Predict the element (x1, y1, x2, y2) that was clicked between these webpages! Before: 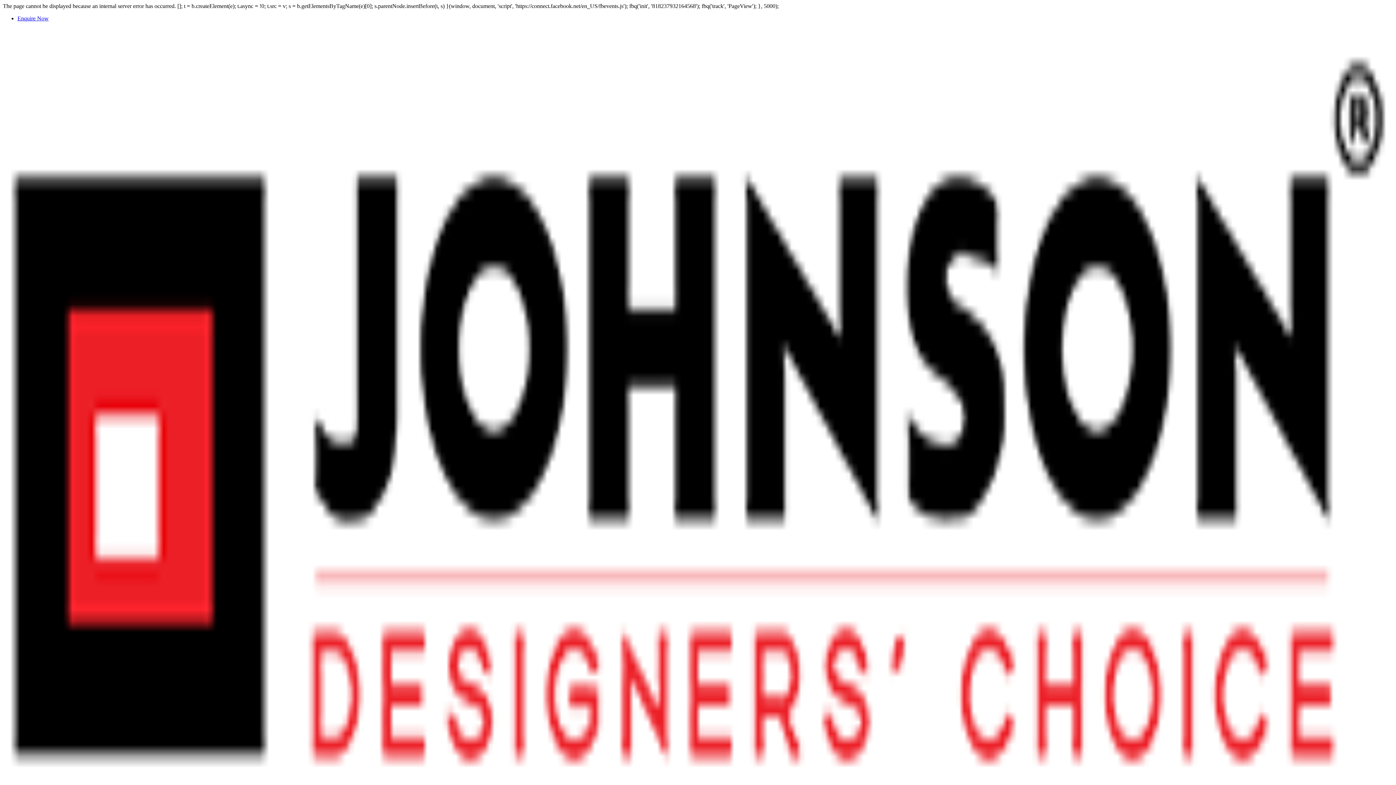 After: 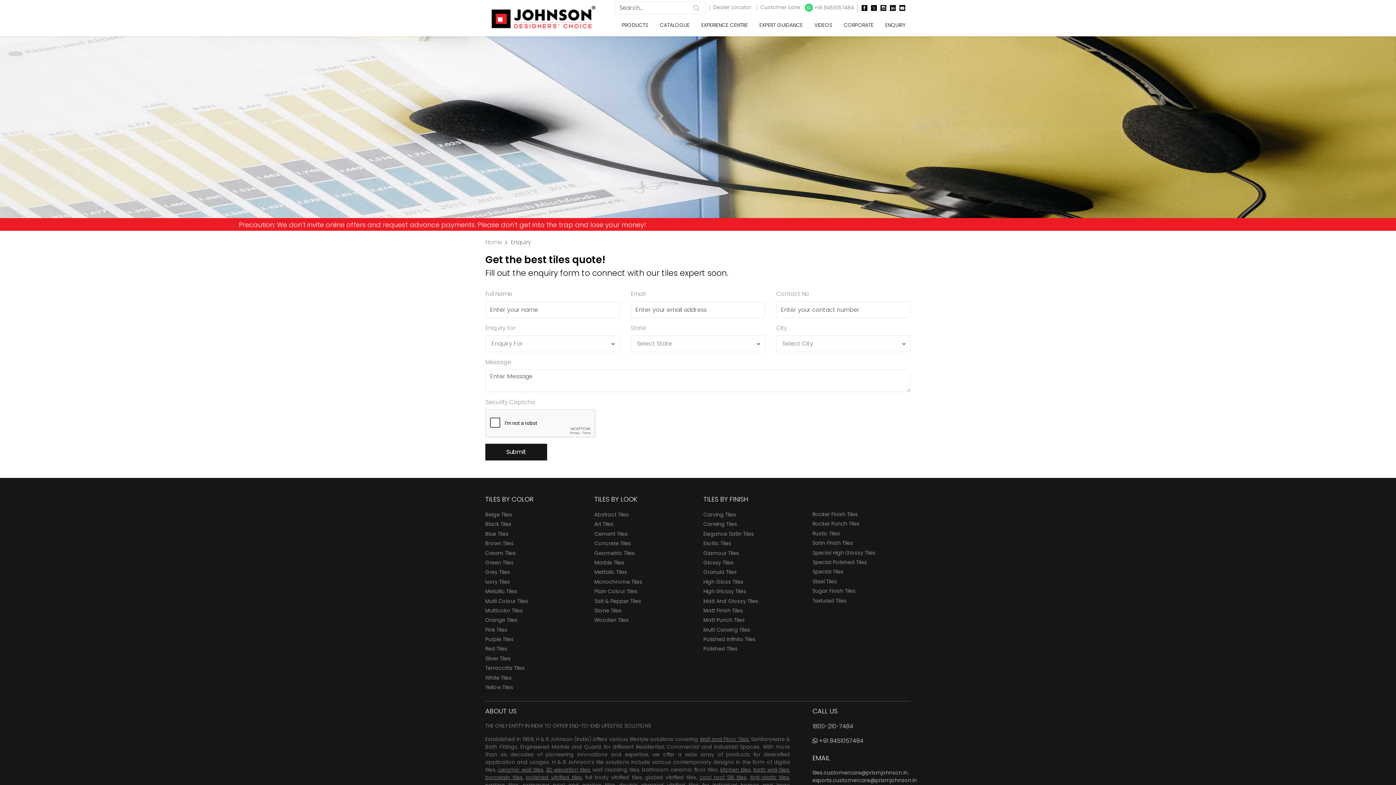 Action: bbox: (17, 15, 48, 21) label: Enquire Now